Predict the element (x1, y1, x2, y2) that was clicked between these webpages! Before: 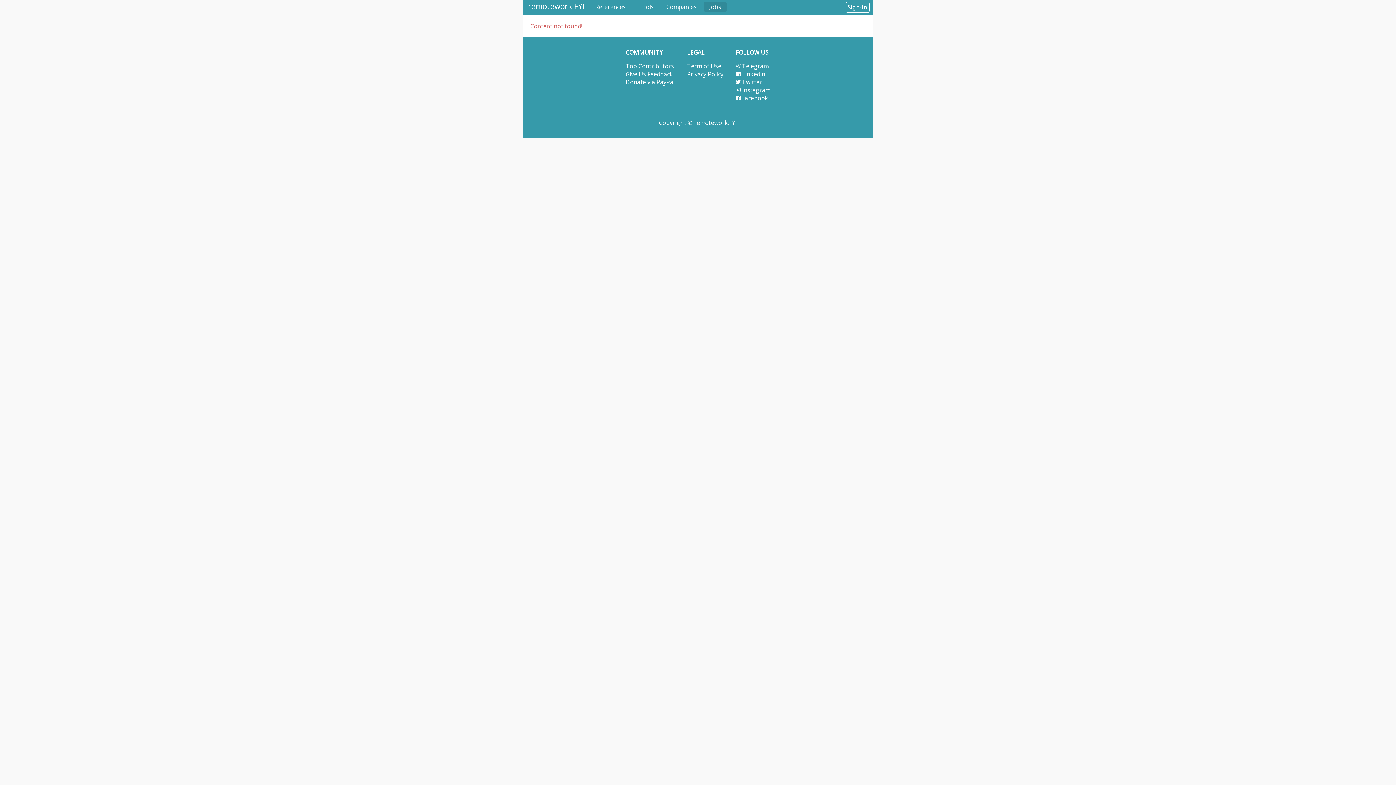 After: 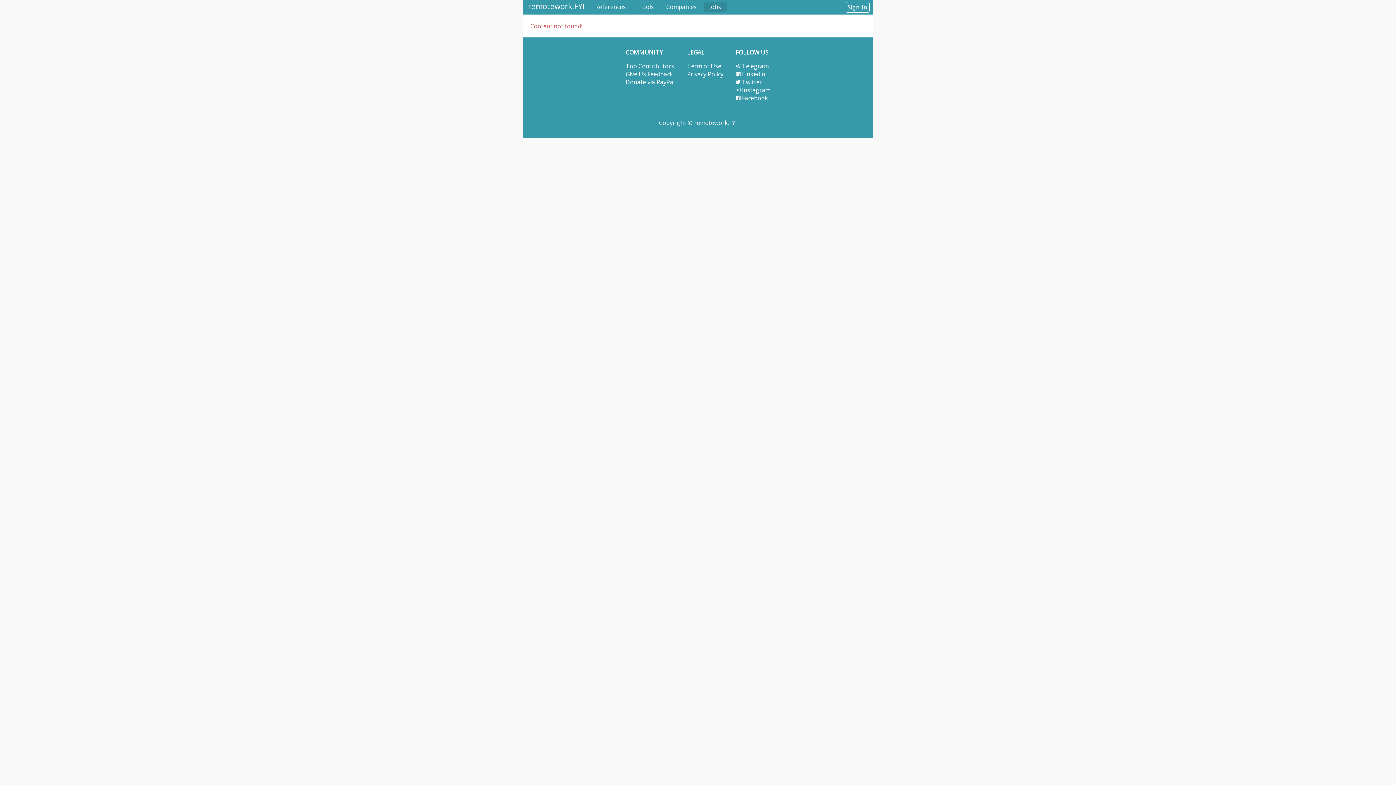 Action: bbox: (625, 78, 674, 86) label: Donate via PayPal